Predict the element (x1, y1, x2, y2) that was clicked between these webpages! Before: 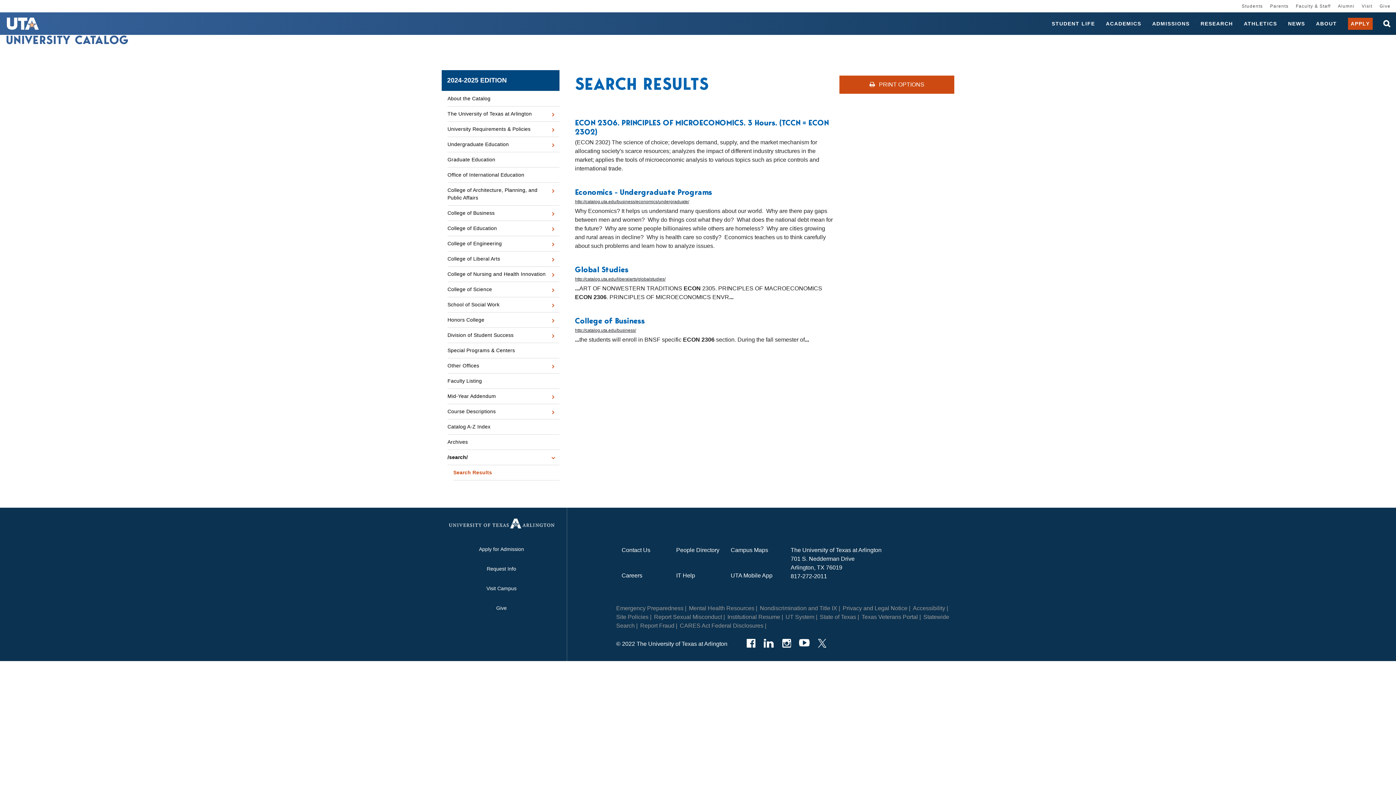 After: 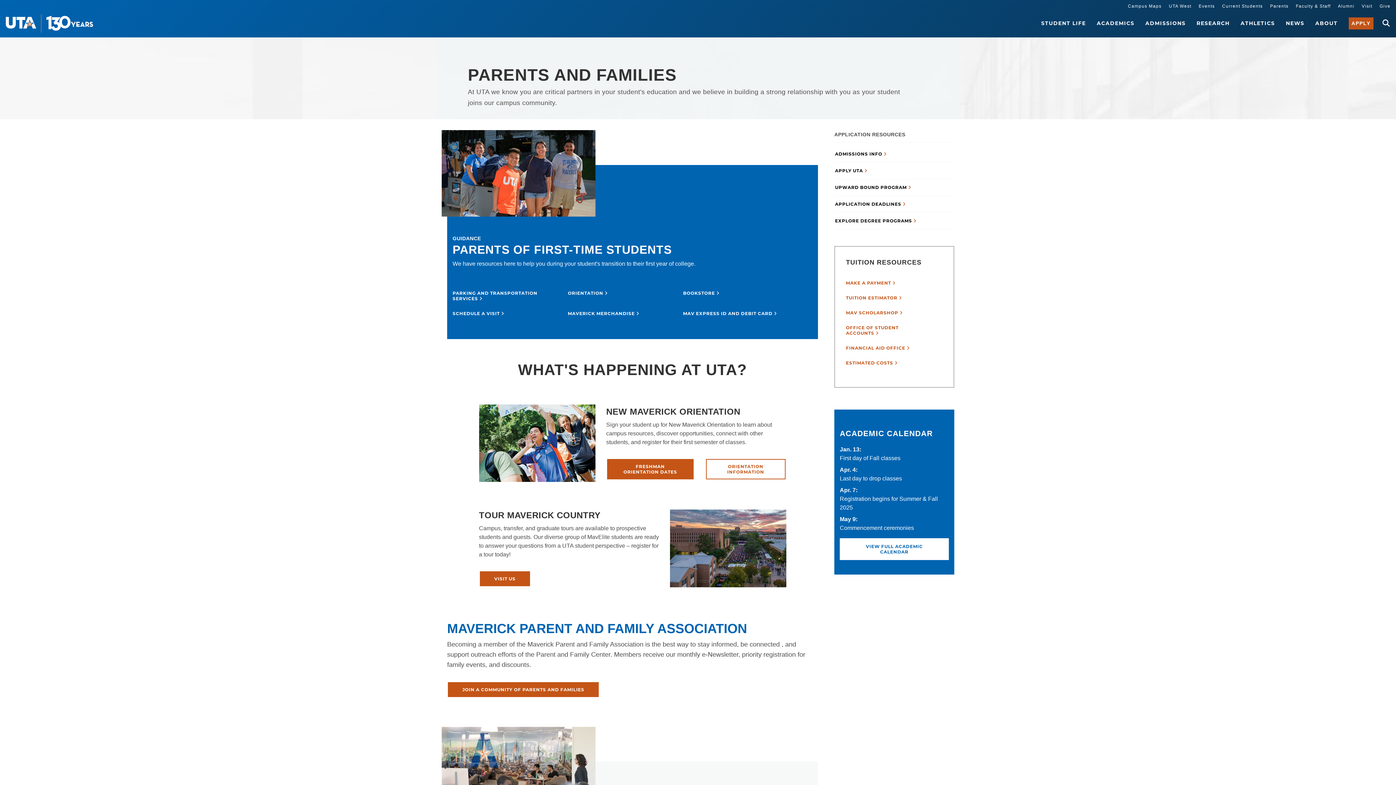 Action: label: Parents bbox: (1270, 3, 1288, 8)